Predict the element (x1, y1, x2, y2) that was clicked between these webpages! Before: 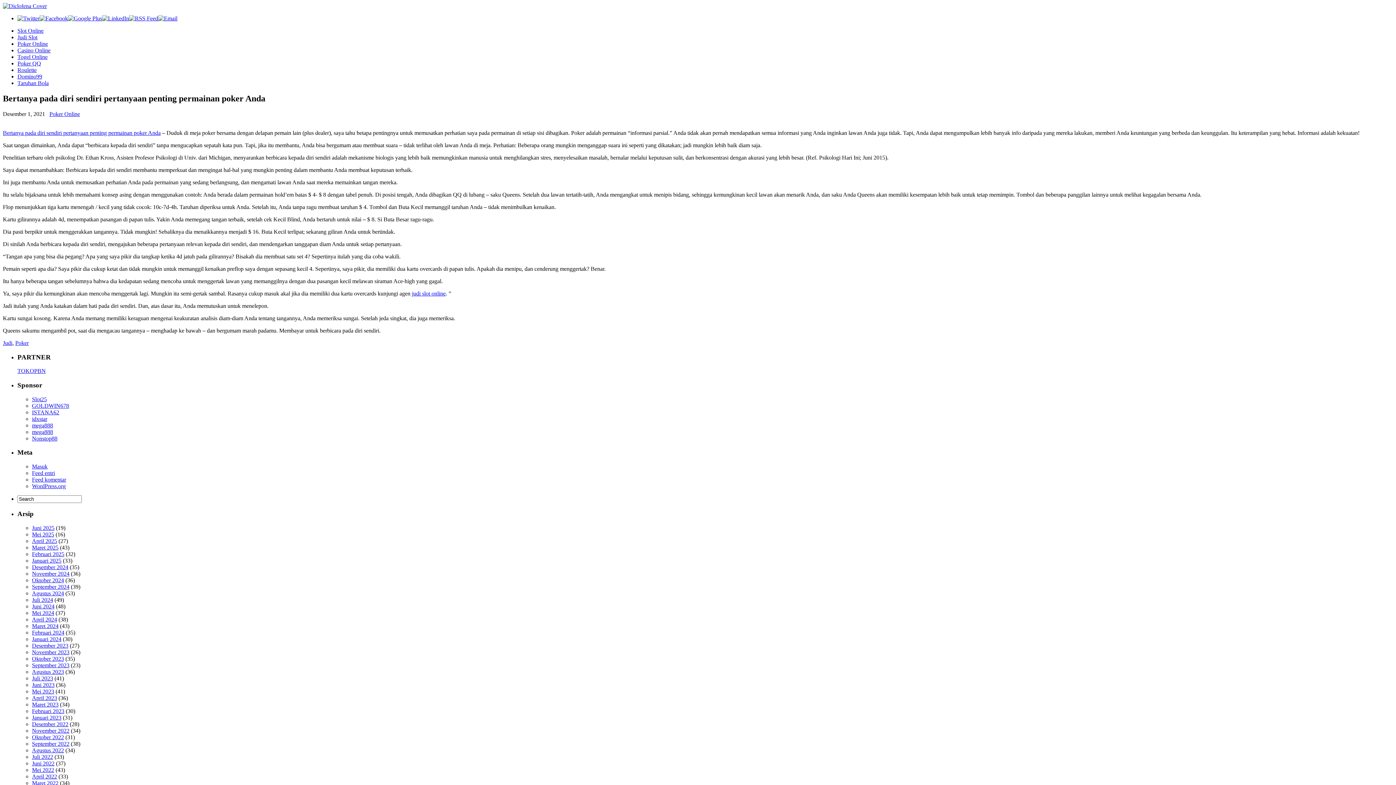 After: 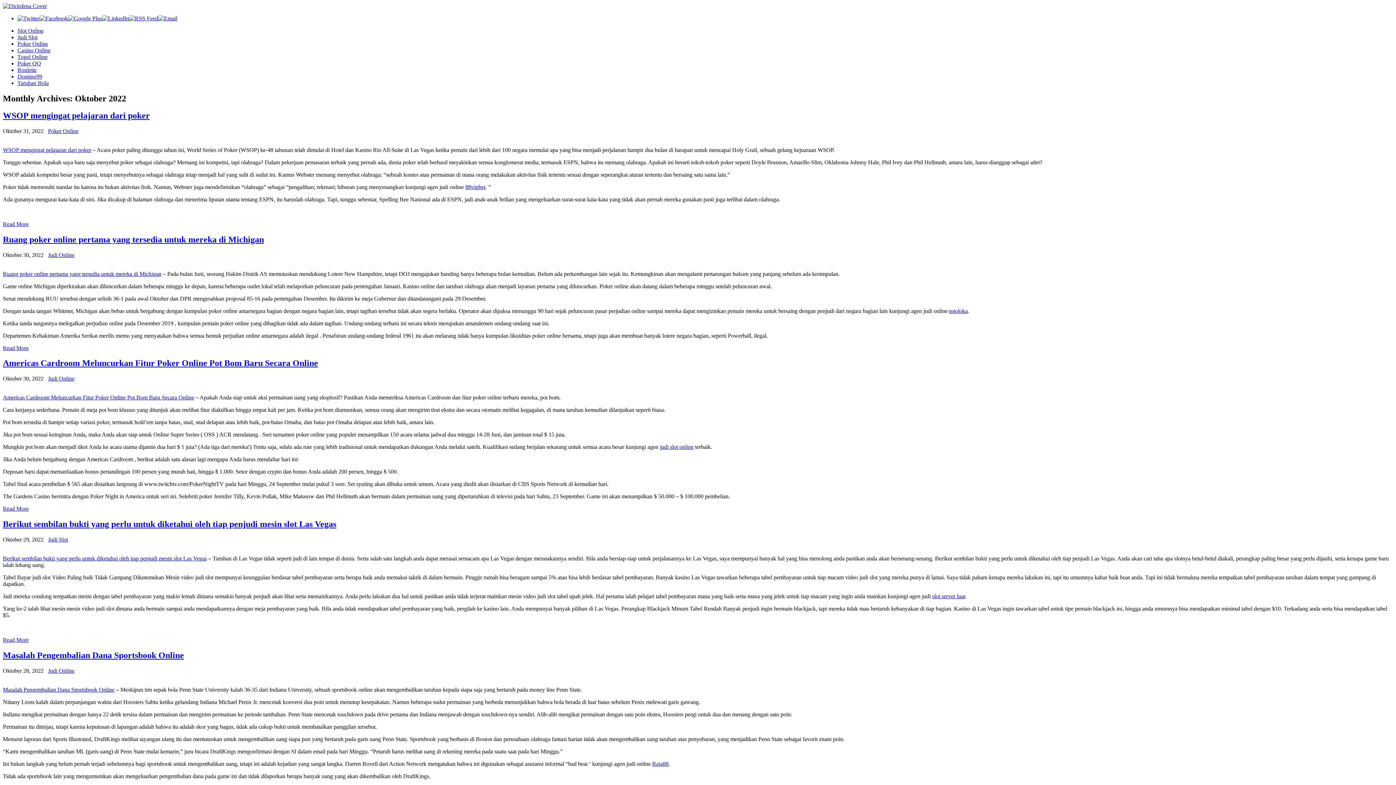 Action: label: Oktober 2022 bbox: (32, 734, 64, 740)